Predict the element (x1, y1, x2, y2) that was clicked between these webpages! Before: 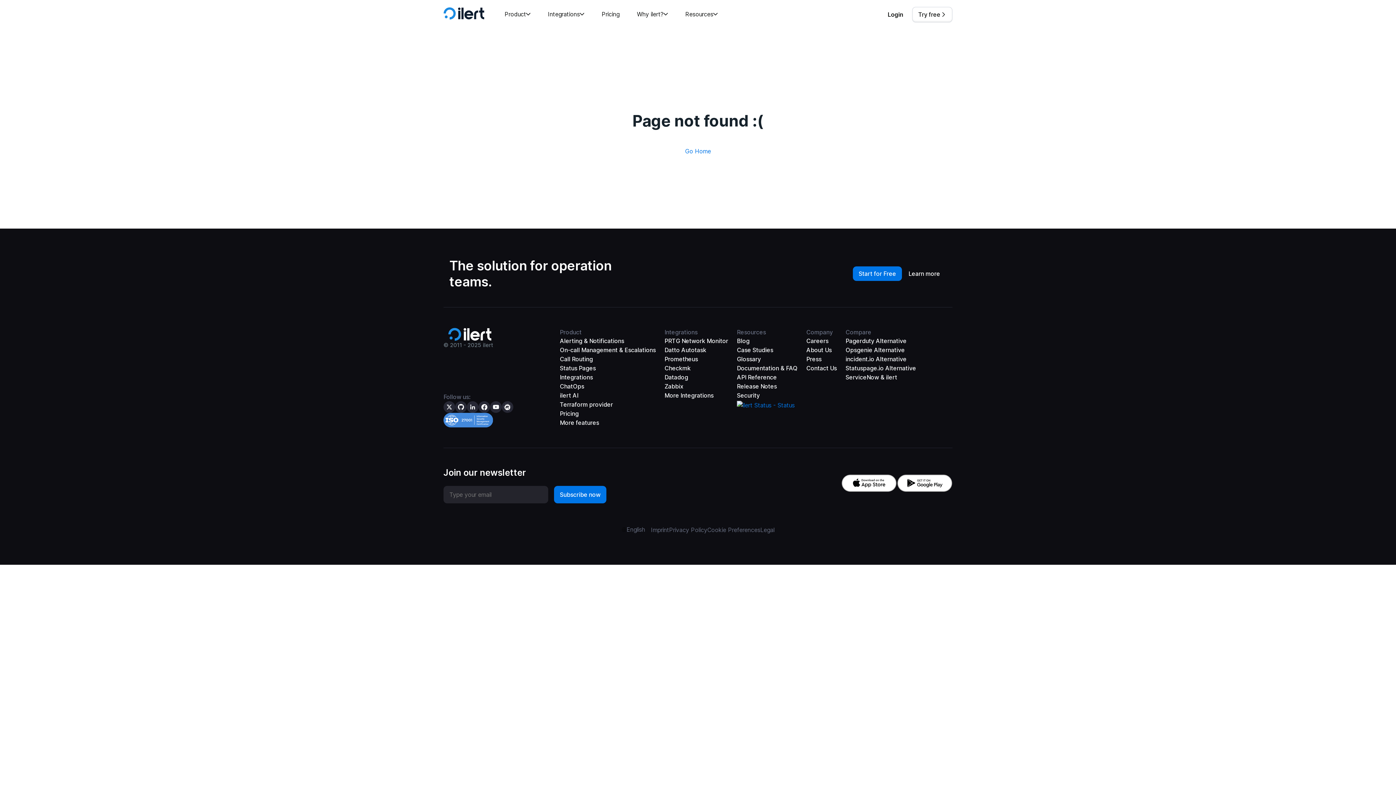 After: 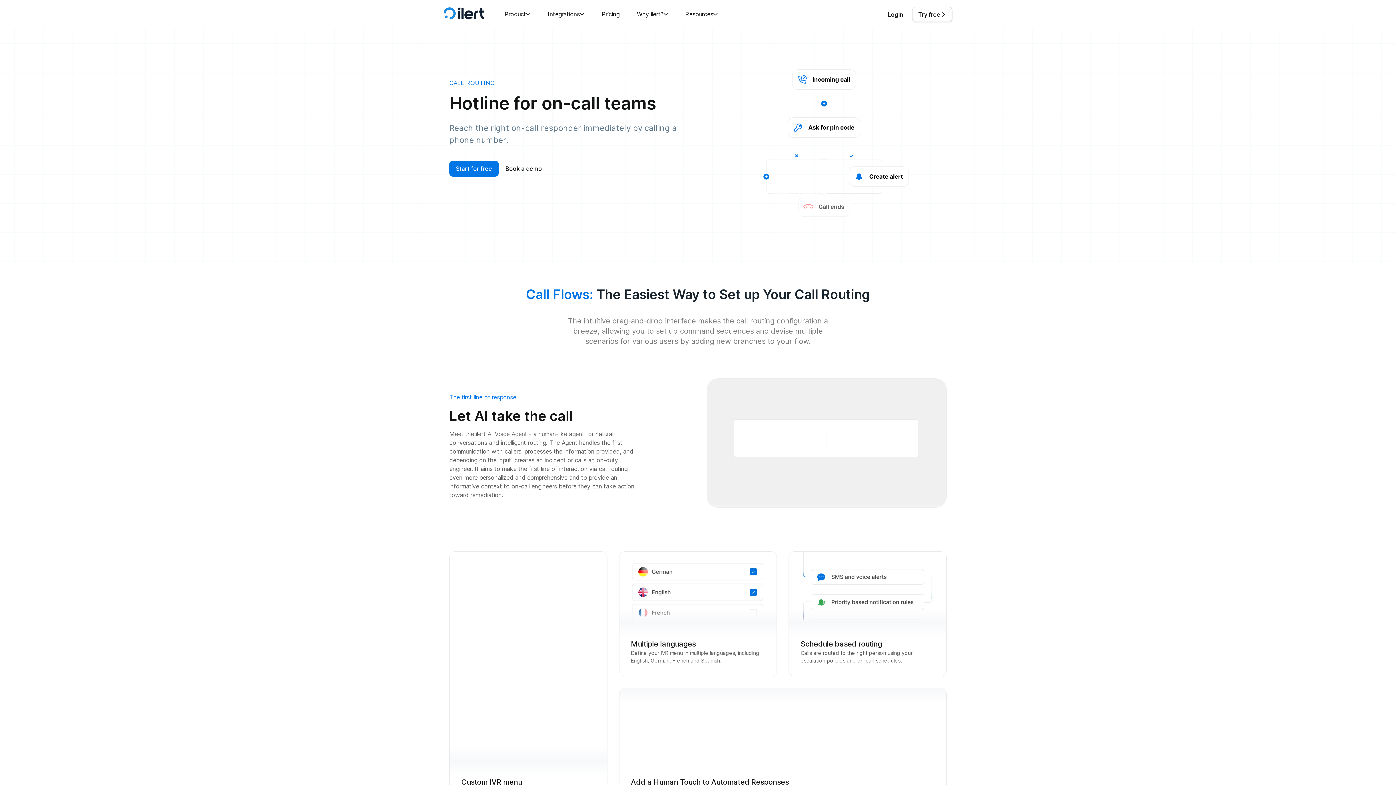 Action: label: Call Routing bbox: (560, 354, 656, 364)